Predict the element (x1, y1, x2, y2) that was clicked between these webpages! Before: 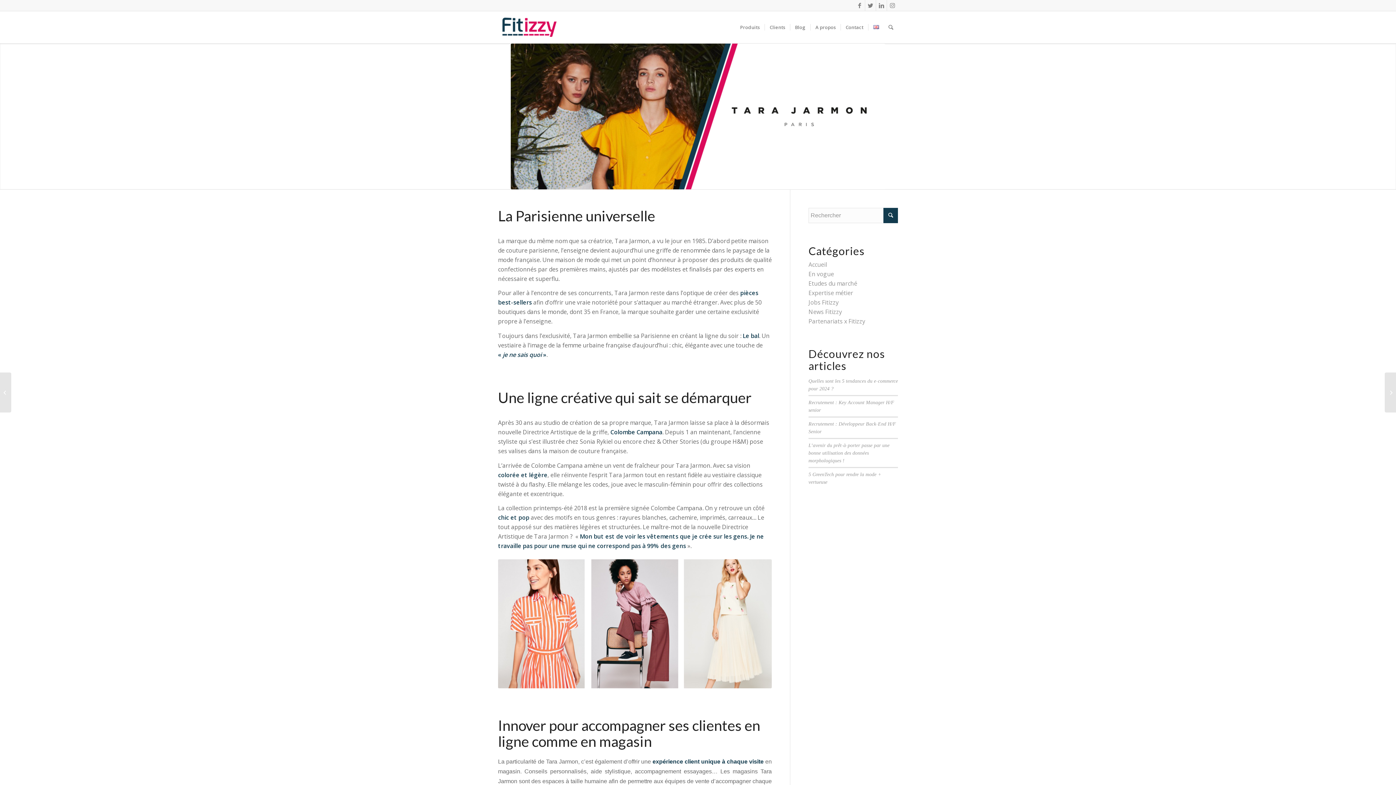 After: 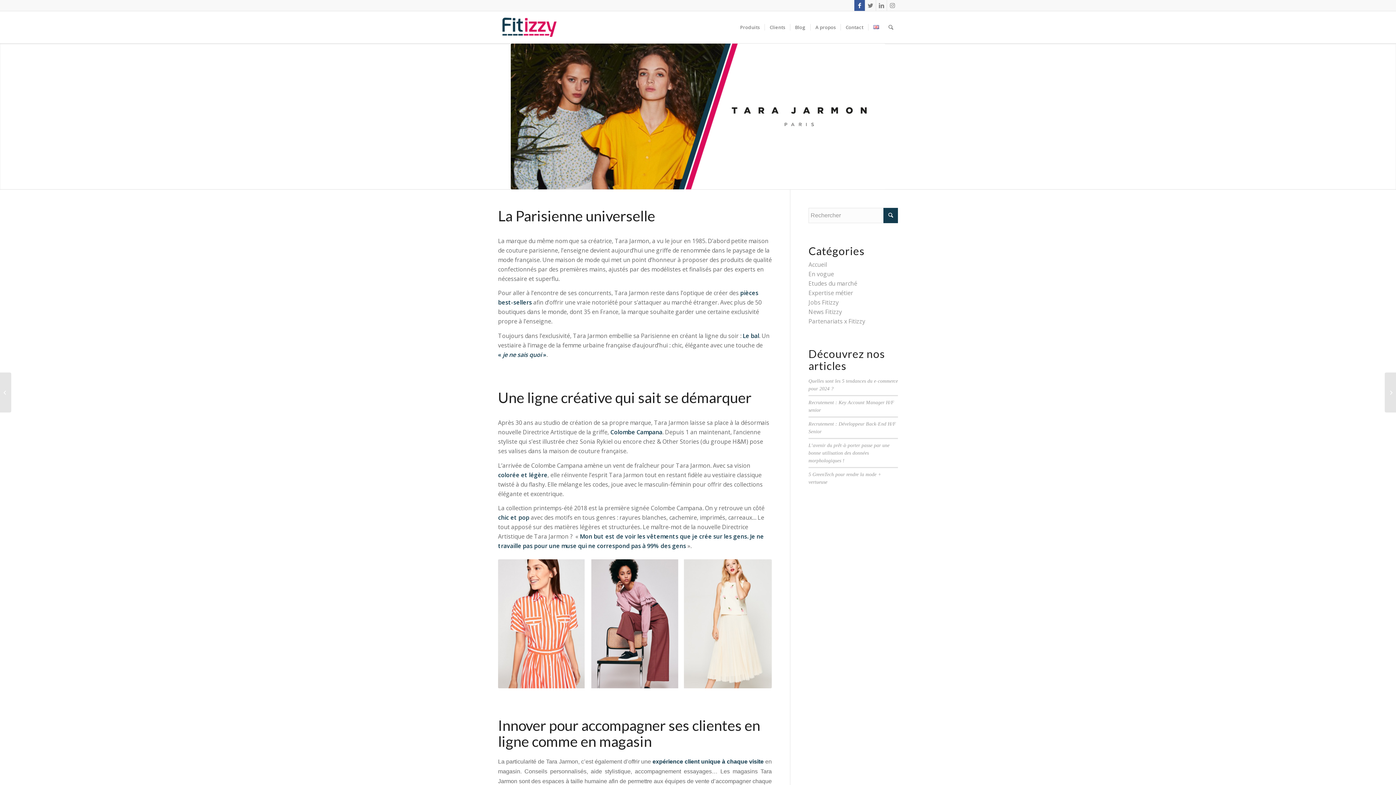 Action: bbox: (854, 0, 865, 10) label: Lien vers Facebook